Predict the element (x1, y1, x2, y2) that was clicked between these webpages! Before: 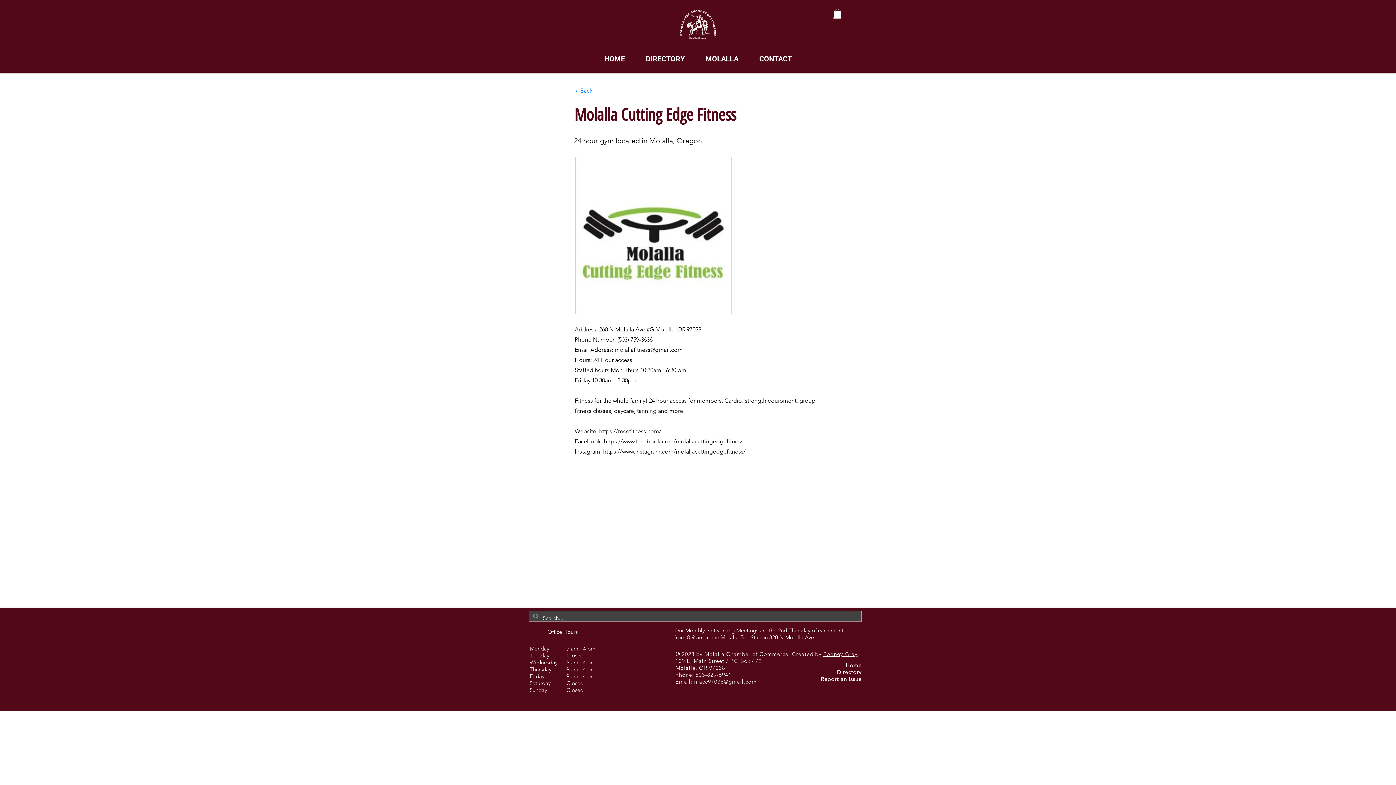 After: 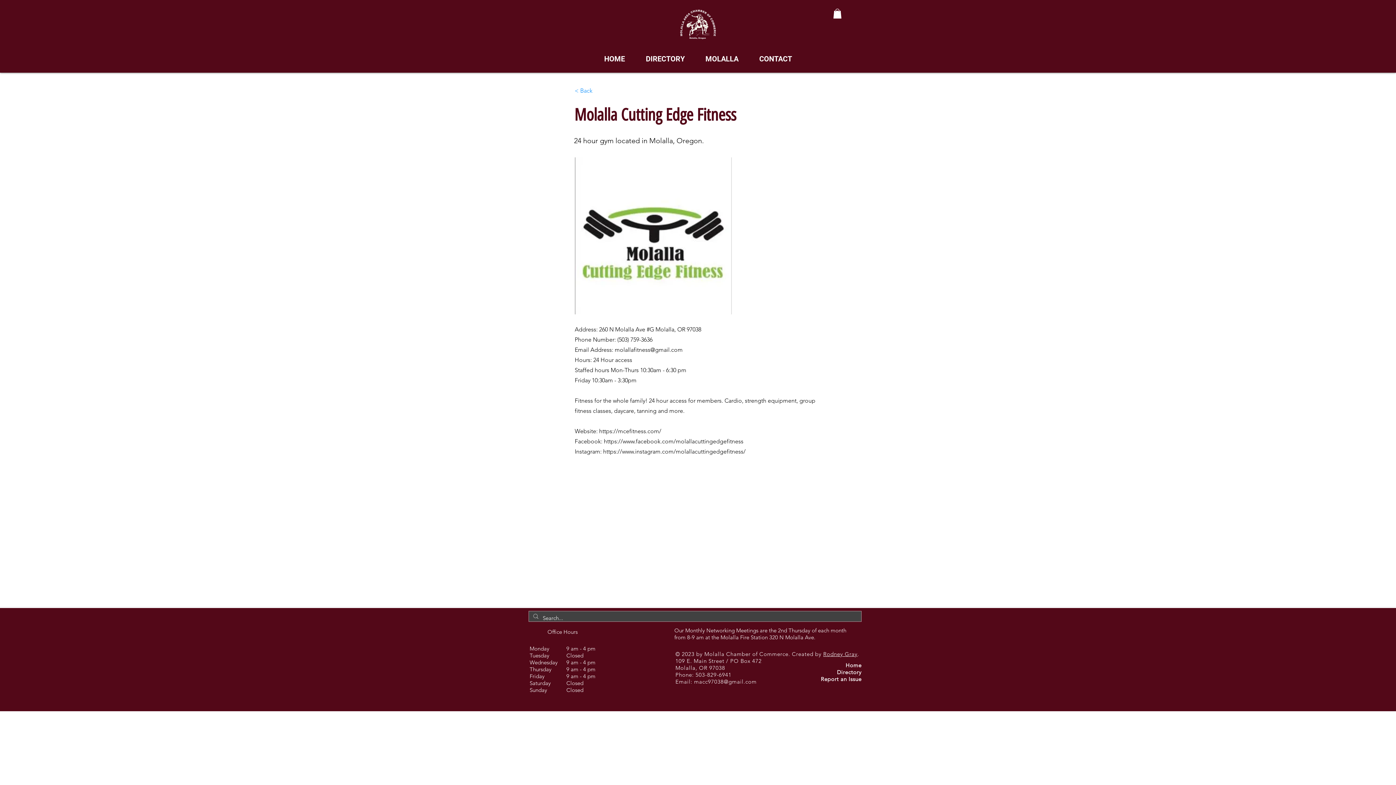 Action: bbox: (833, 8, 841, 18)